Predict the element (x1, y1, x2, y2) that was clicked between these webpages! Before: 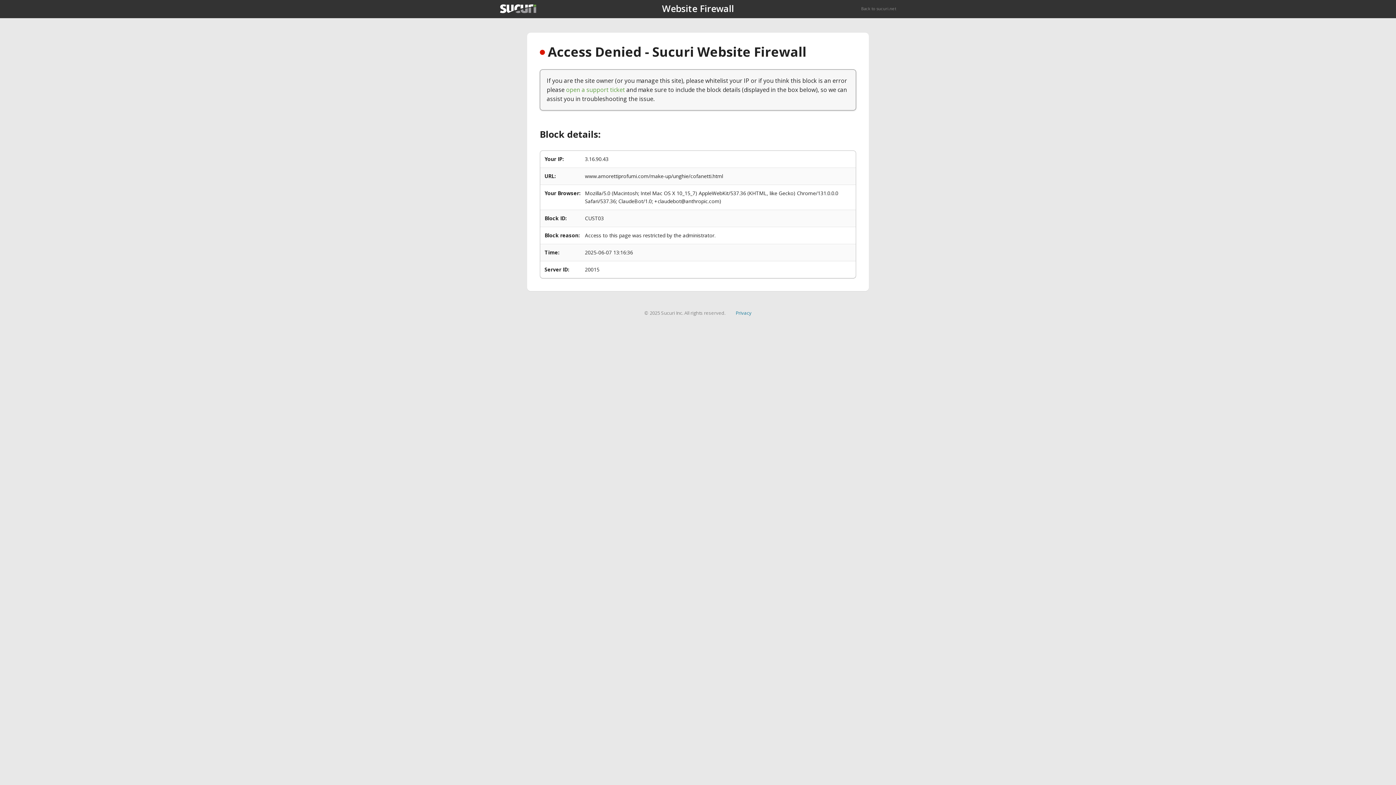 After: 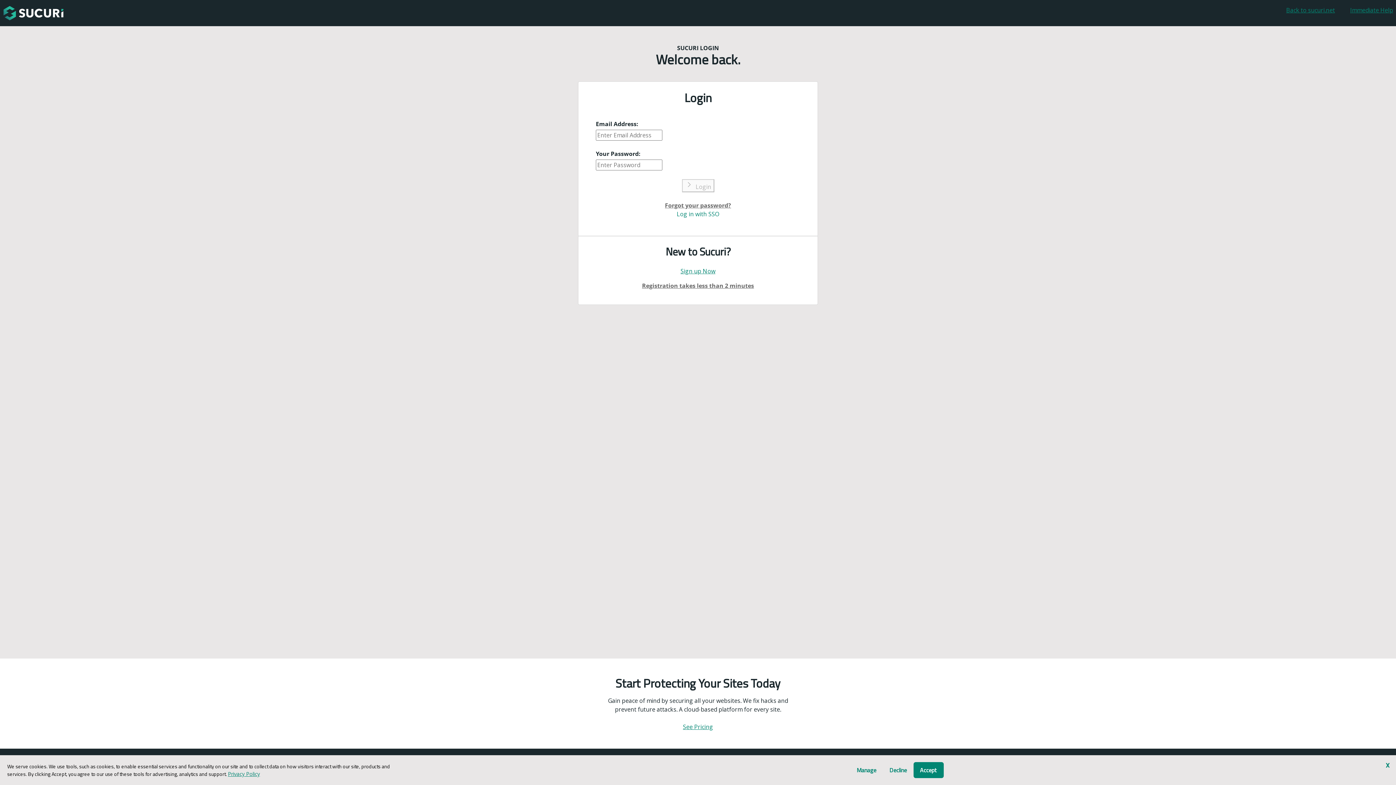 Action: bbox: (566, 85, 625, 93) label: open a support ticket